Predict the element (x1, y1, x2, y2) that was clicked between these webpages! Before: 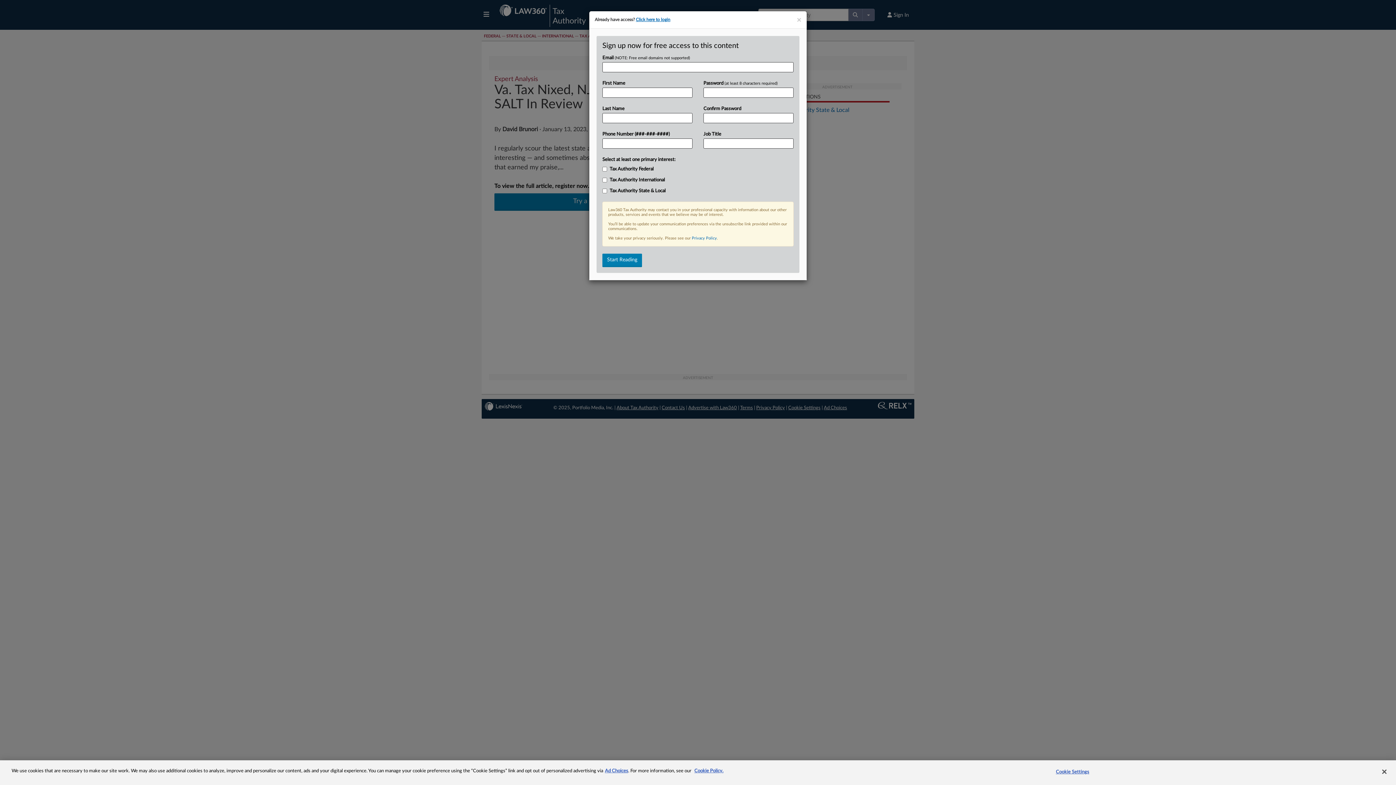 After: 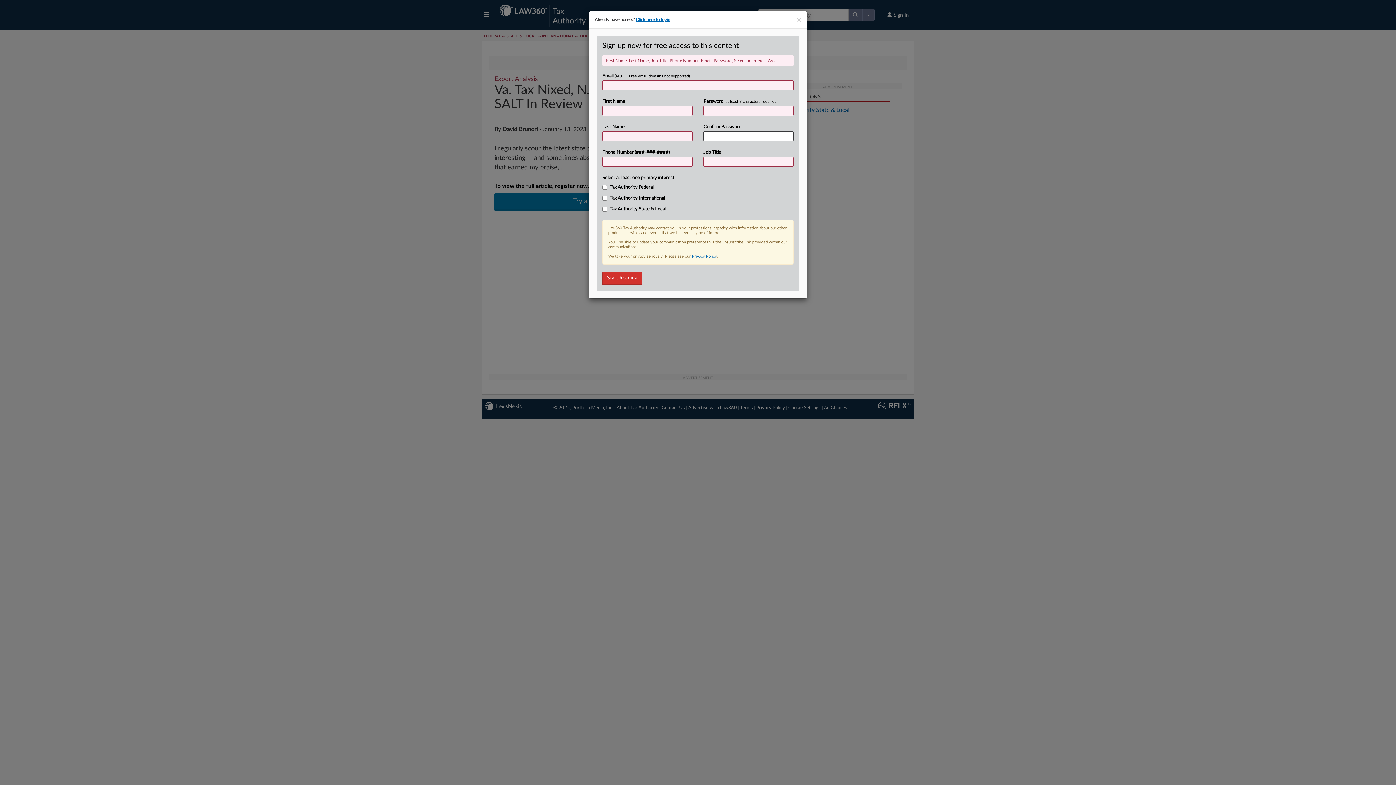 Action: bbox: (602, 253, 642, 267) label: Start Reading